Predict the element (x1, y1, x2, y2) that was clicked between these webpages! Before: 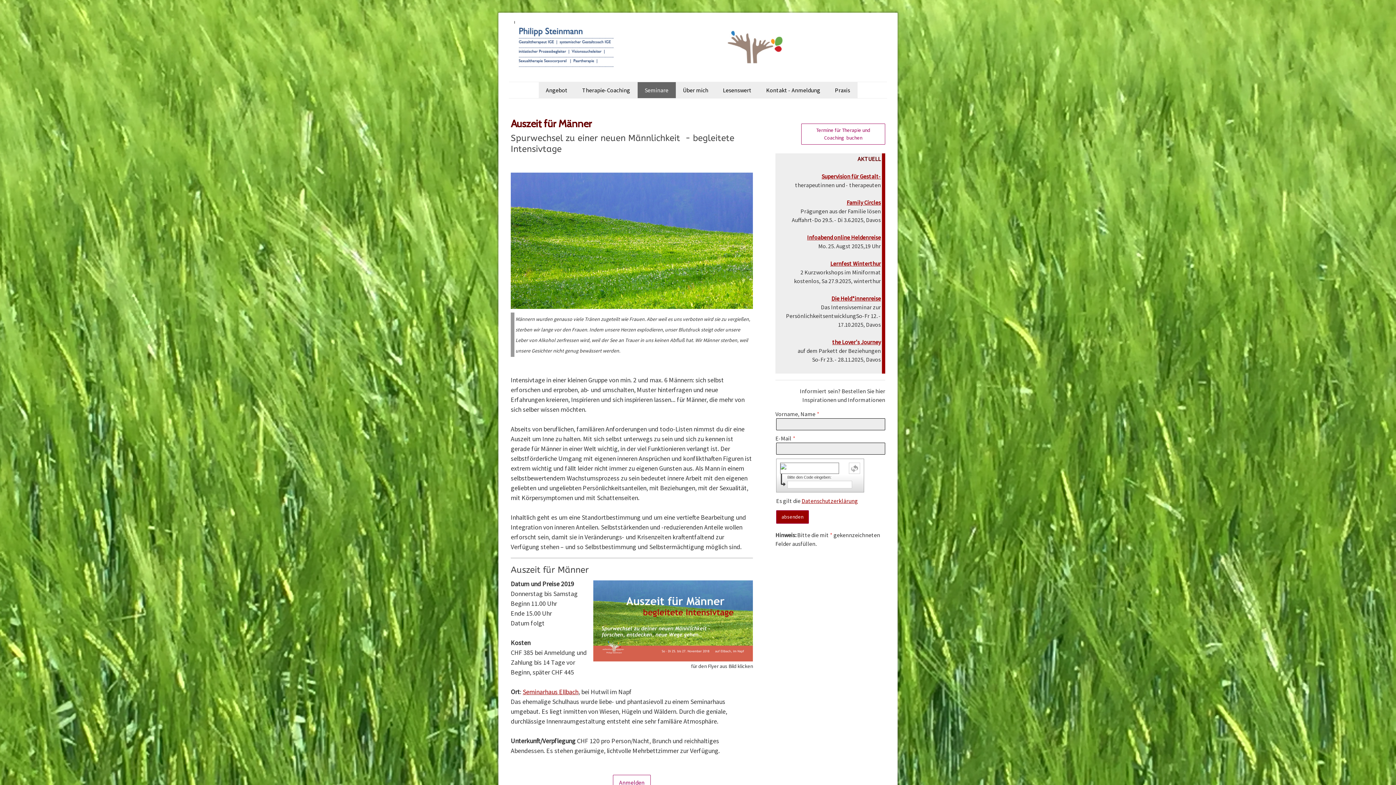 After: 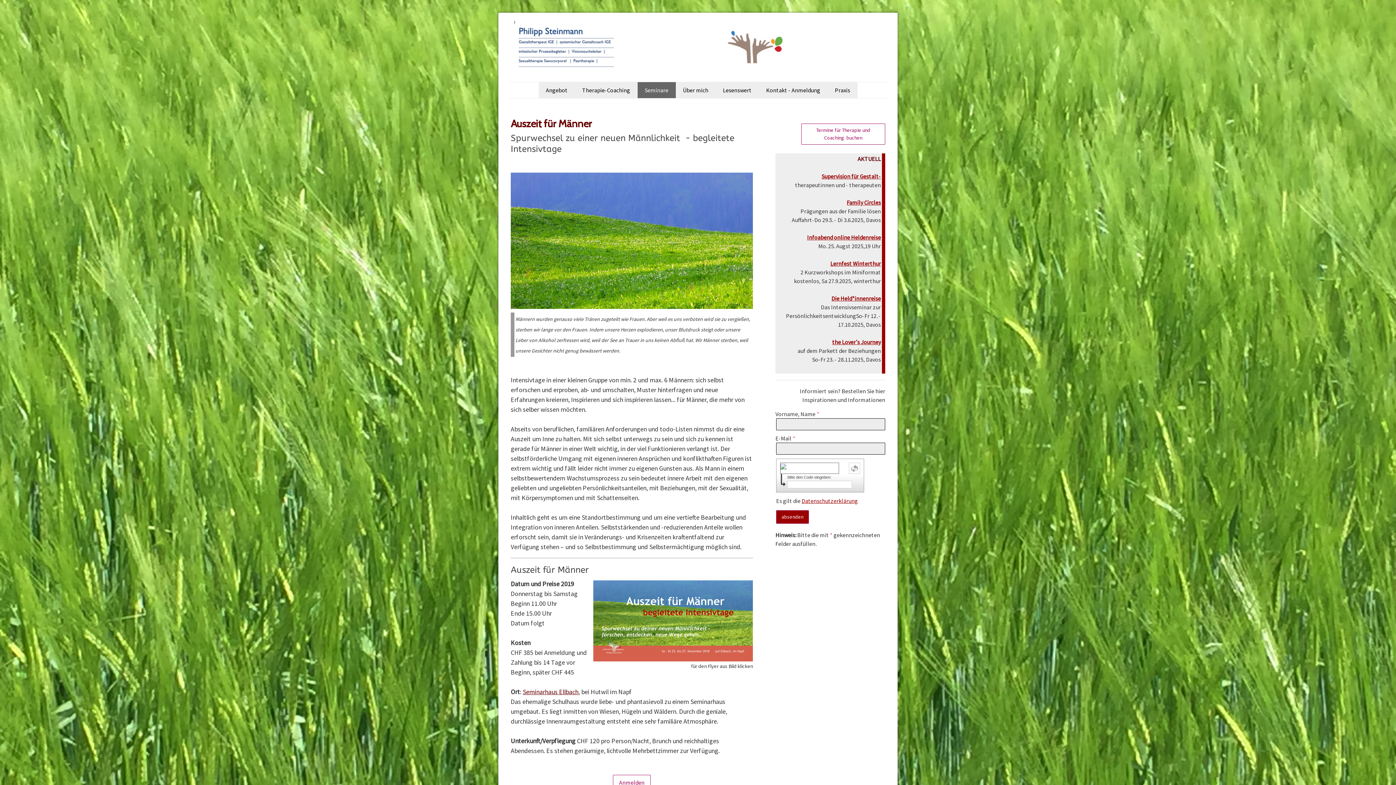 Action: label: Seminarhaus Ellbach bbox: (522, 687, 578, 696)